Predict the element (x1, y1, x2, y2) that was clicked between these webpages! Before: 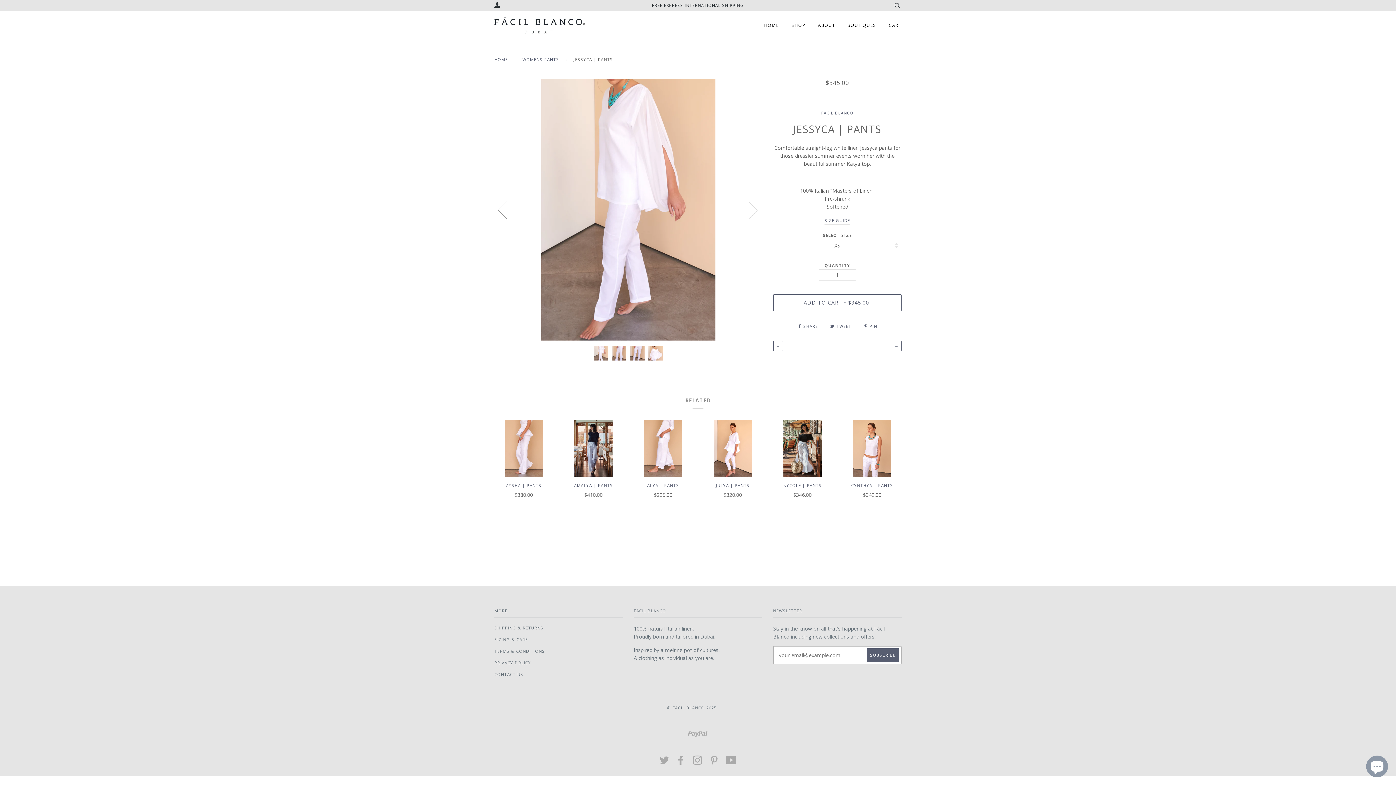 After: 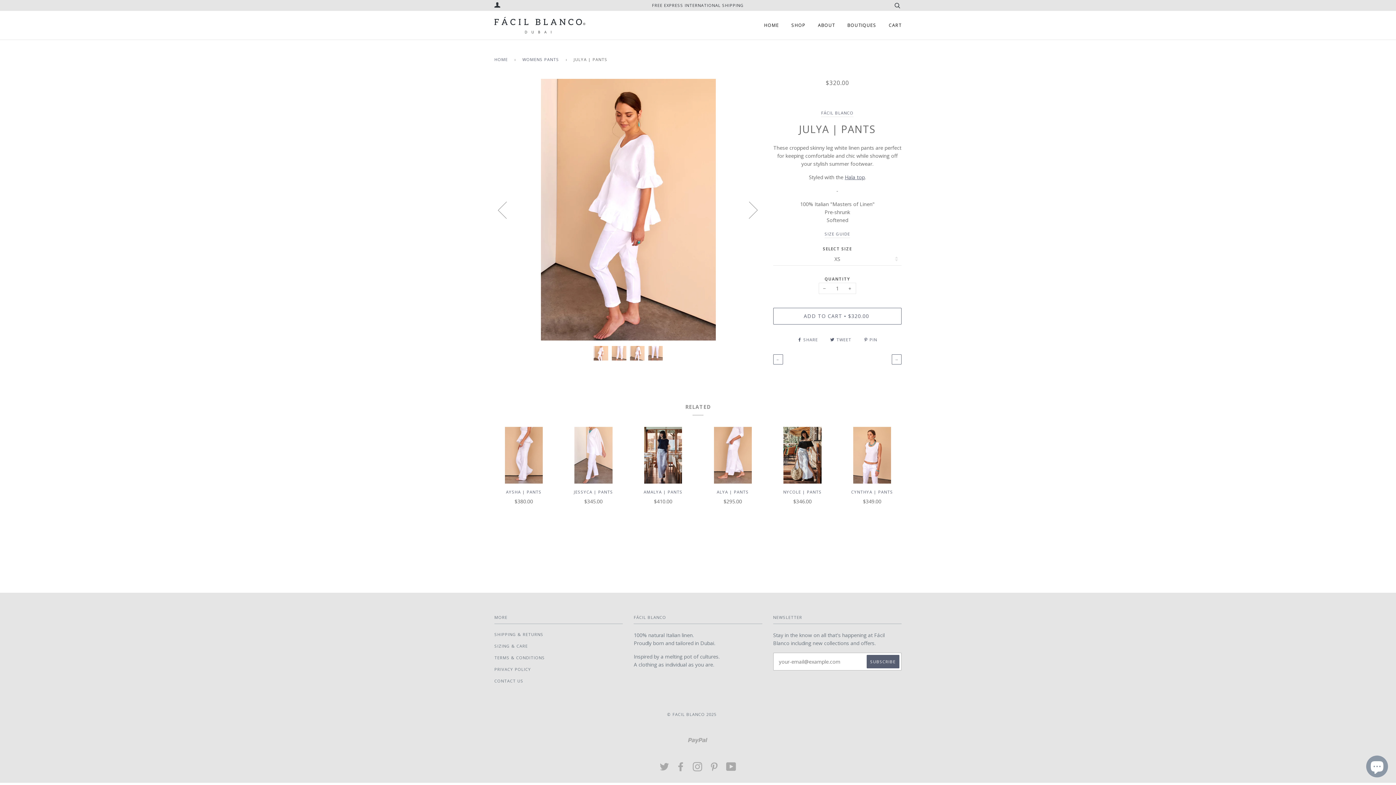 Action: bbox: (703, 482, 762, 499) label: JULYA | PANTS

$320.00